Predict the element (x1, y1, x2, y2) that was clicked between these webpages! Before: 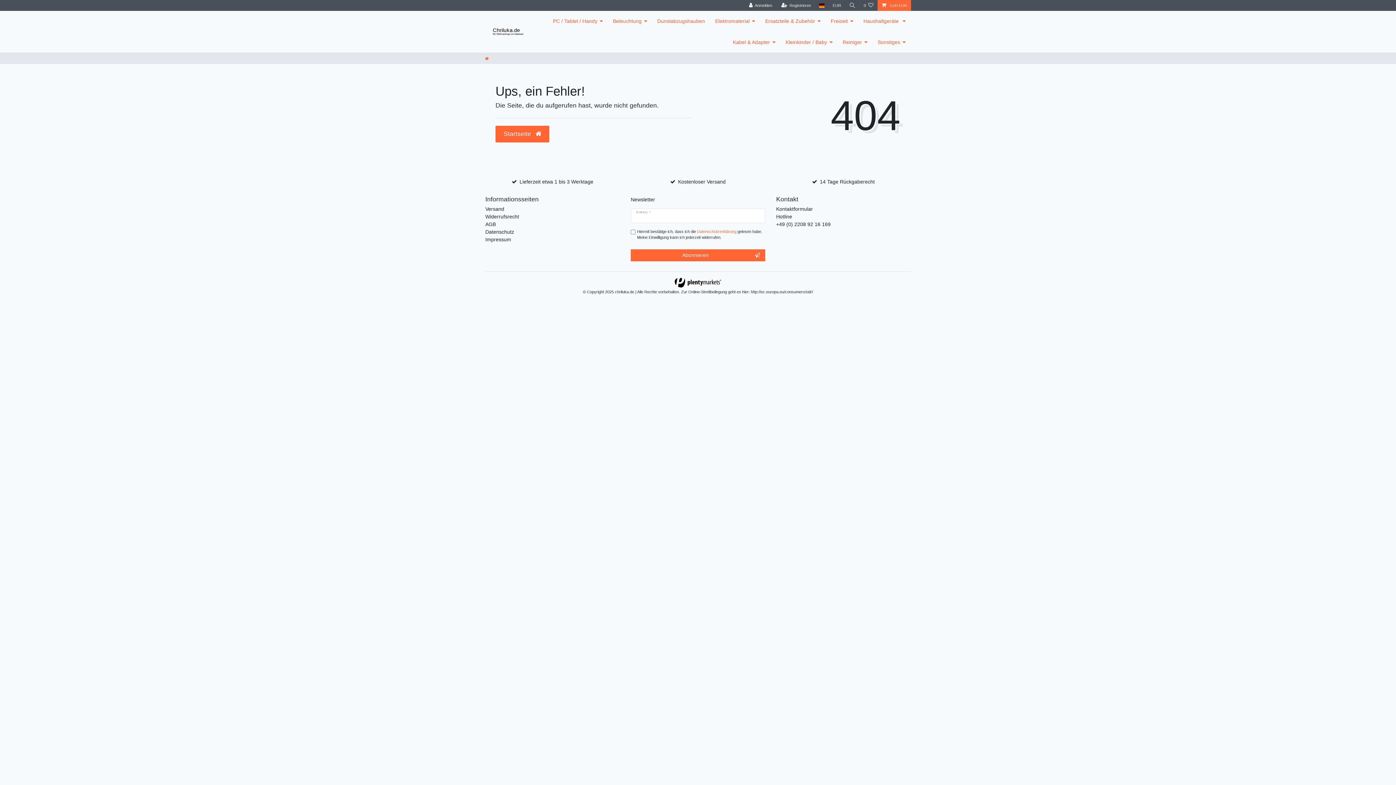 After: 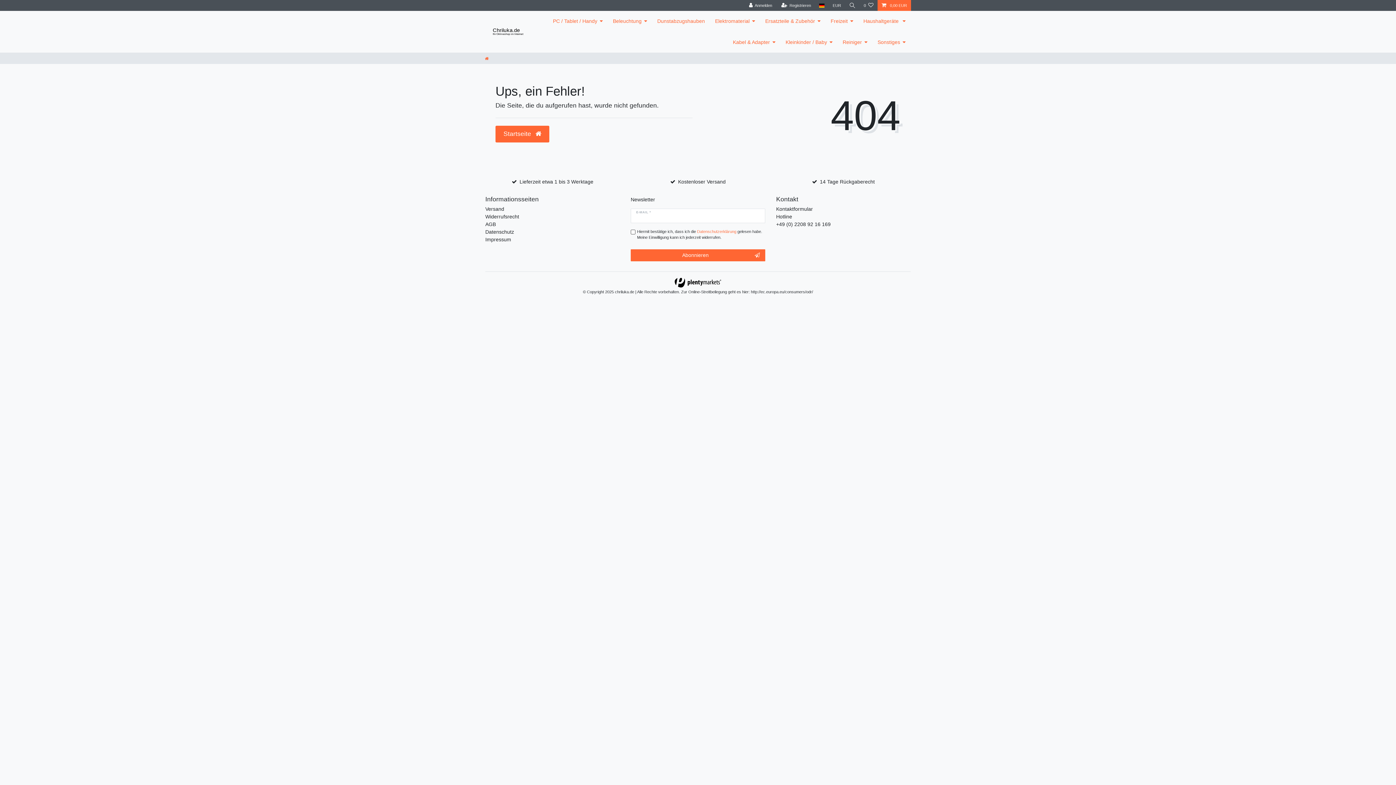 Action: label: Daten­schutz­erklärung bbox: (697, 229, 736, 233)